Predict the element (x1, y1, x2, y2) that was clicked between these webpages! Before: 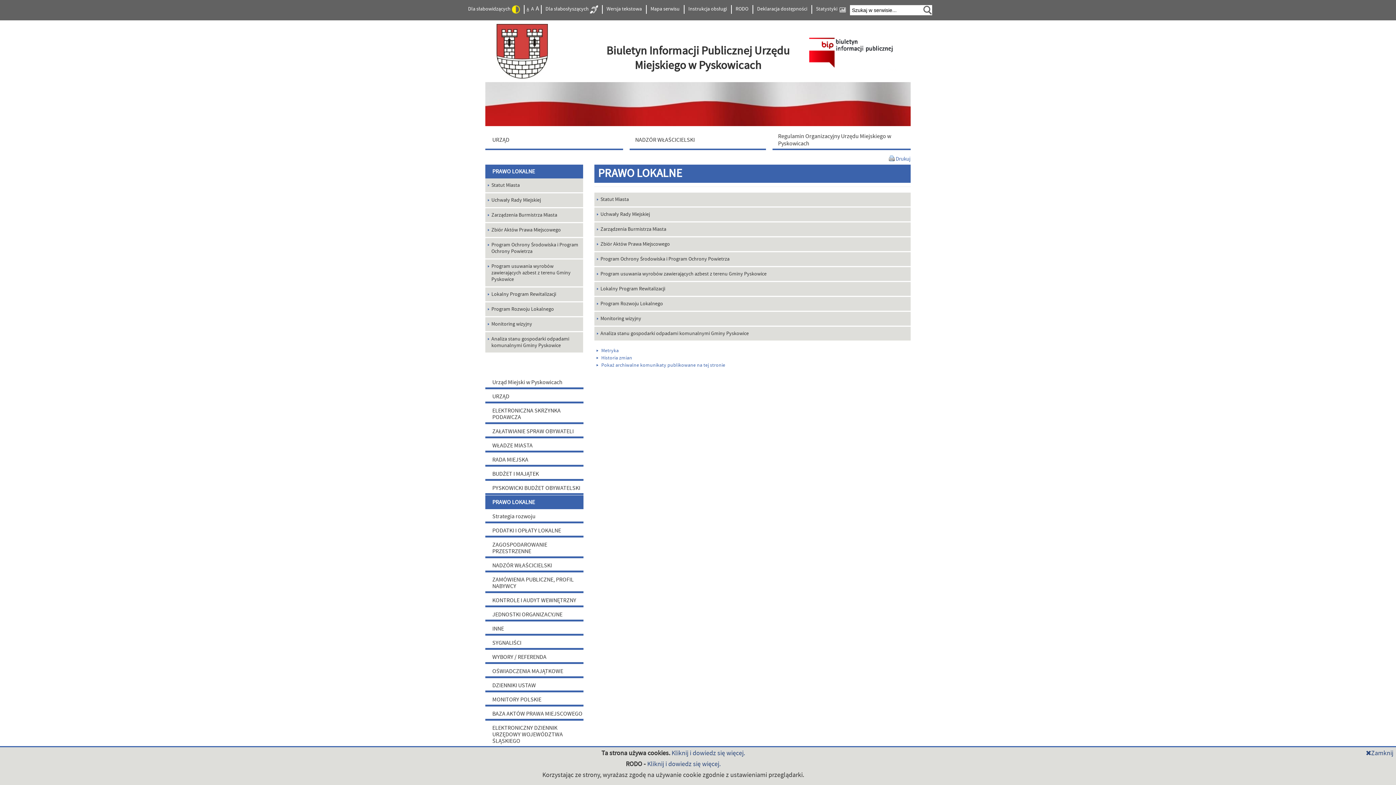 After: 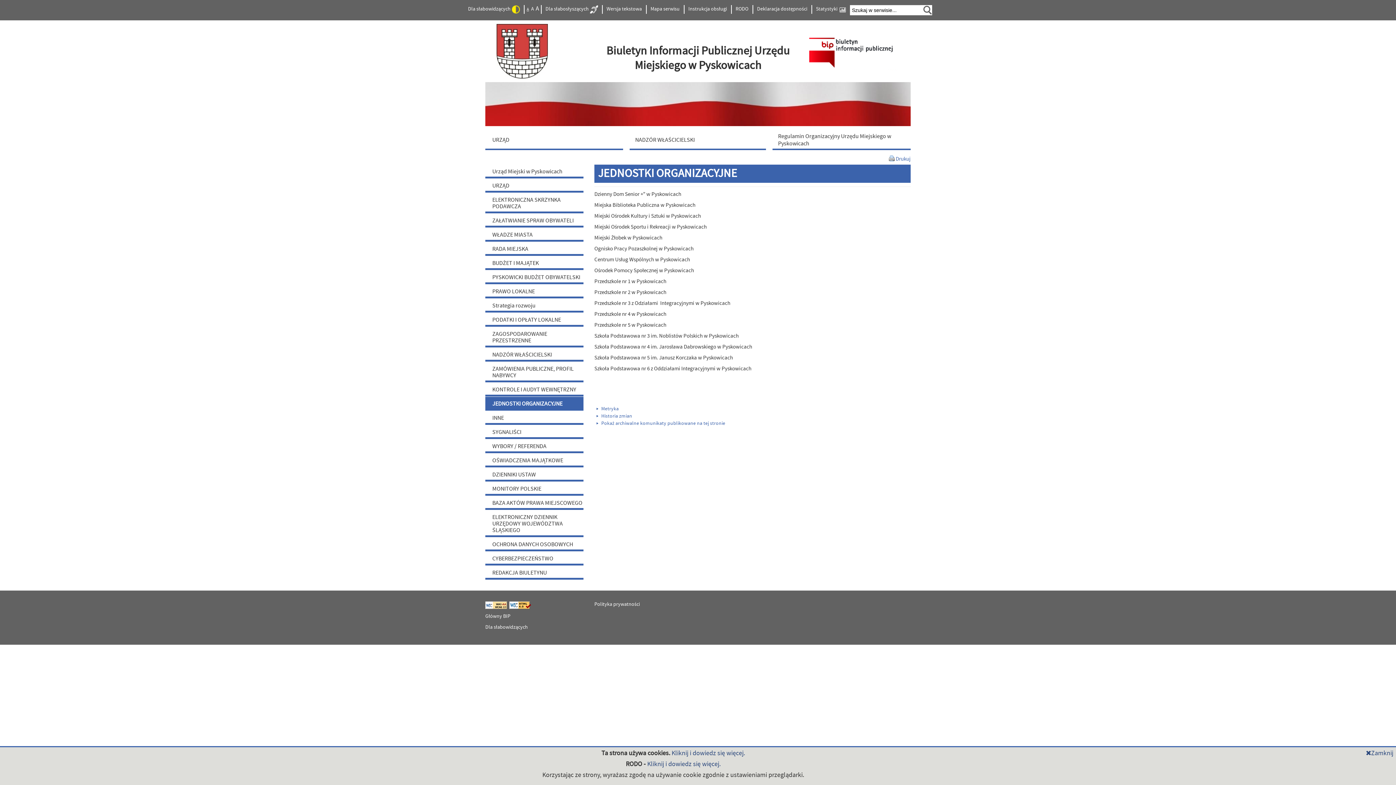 Action: bbox: (485, 608, 583, 621) label: JEDNOSTKI ORGANIZACYJNE